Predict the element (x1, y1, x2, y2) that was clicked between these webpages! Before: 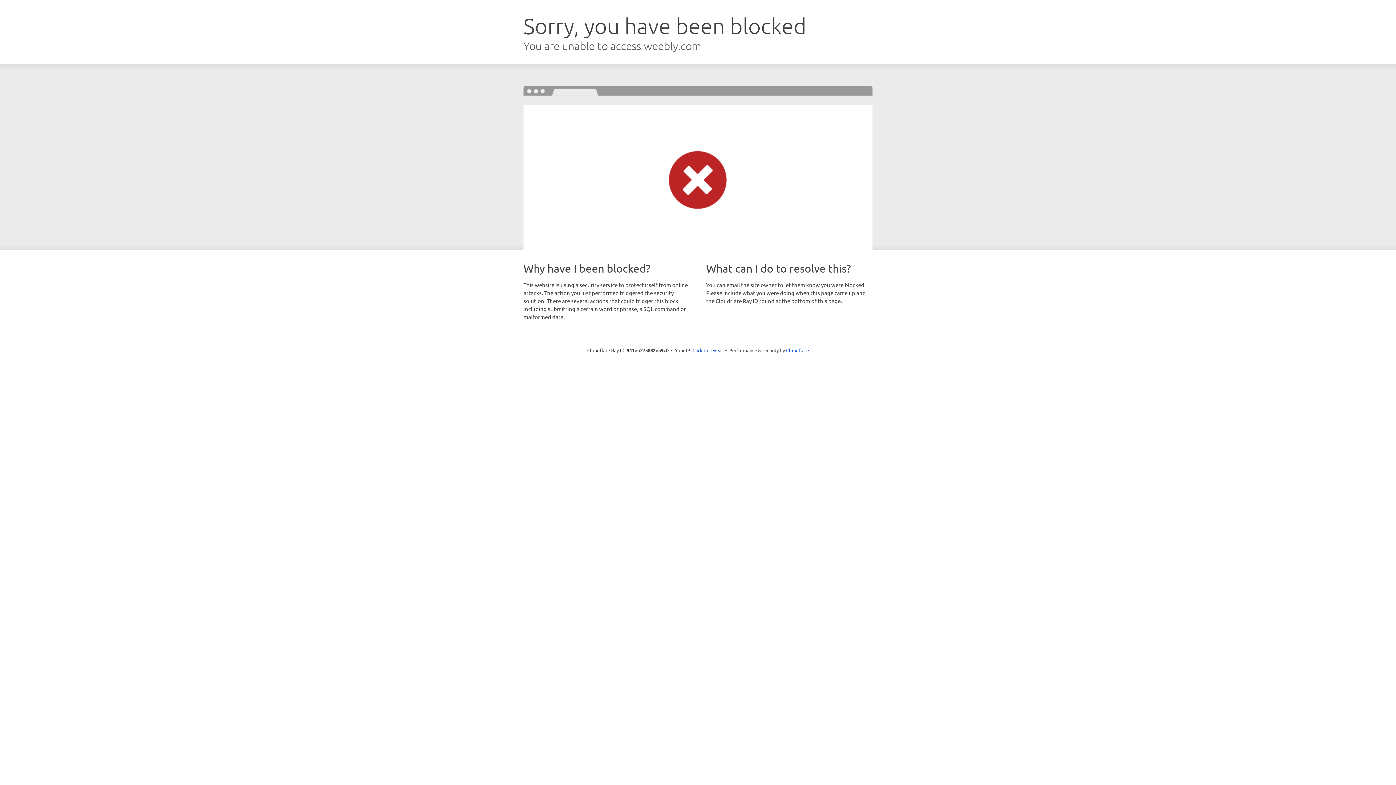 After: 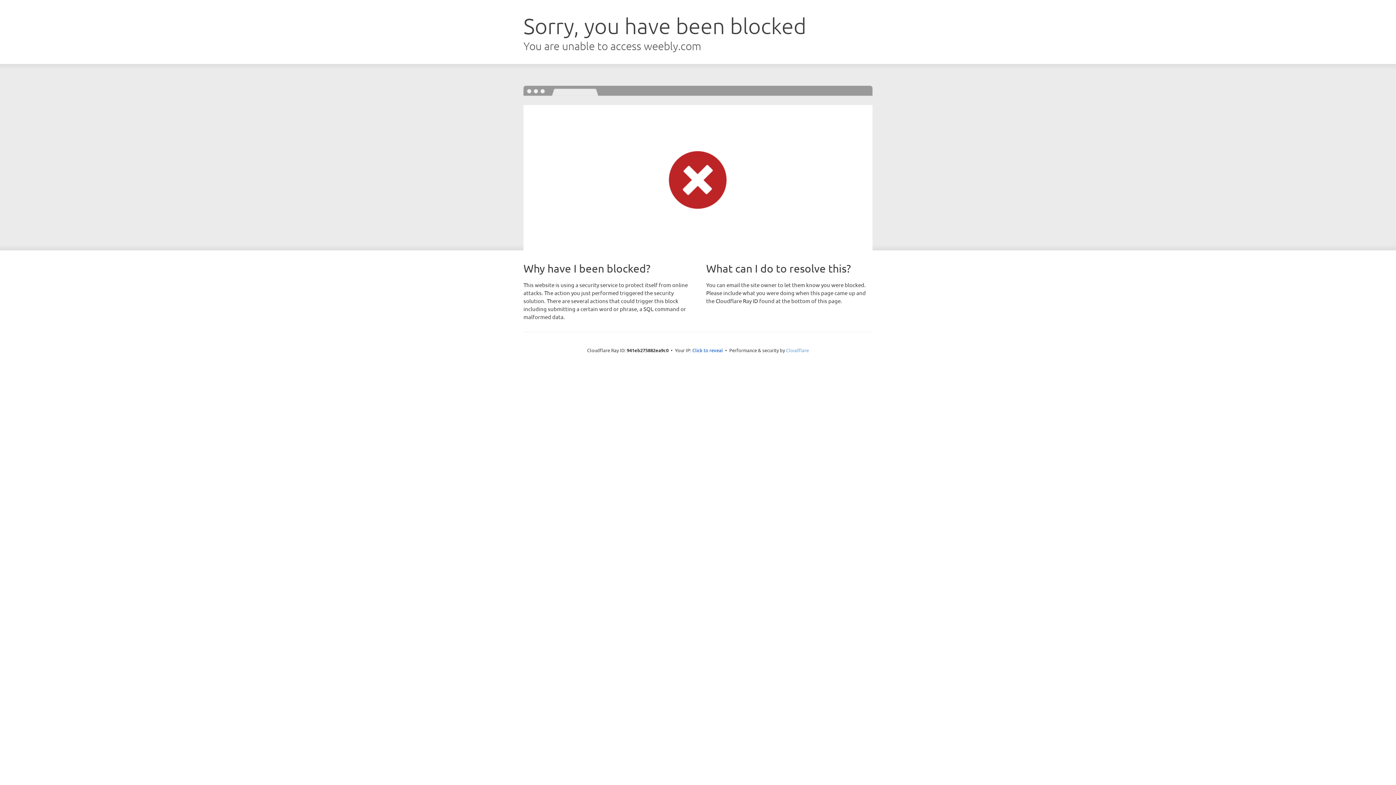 Action: label: Cloudflare bbox: (786, 347, 809, 353)